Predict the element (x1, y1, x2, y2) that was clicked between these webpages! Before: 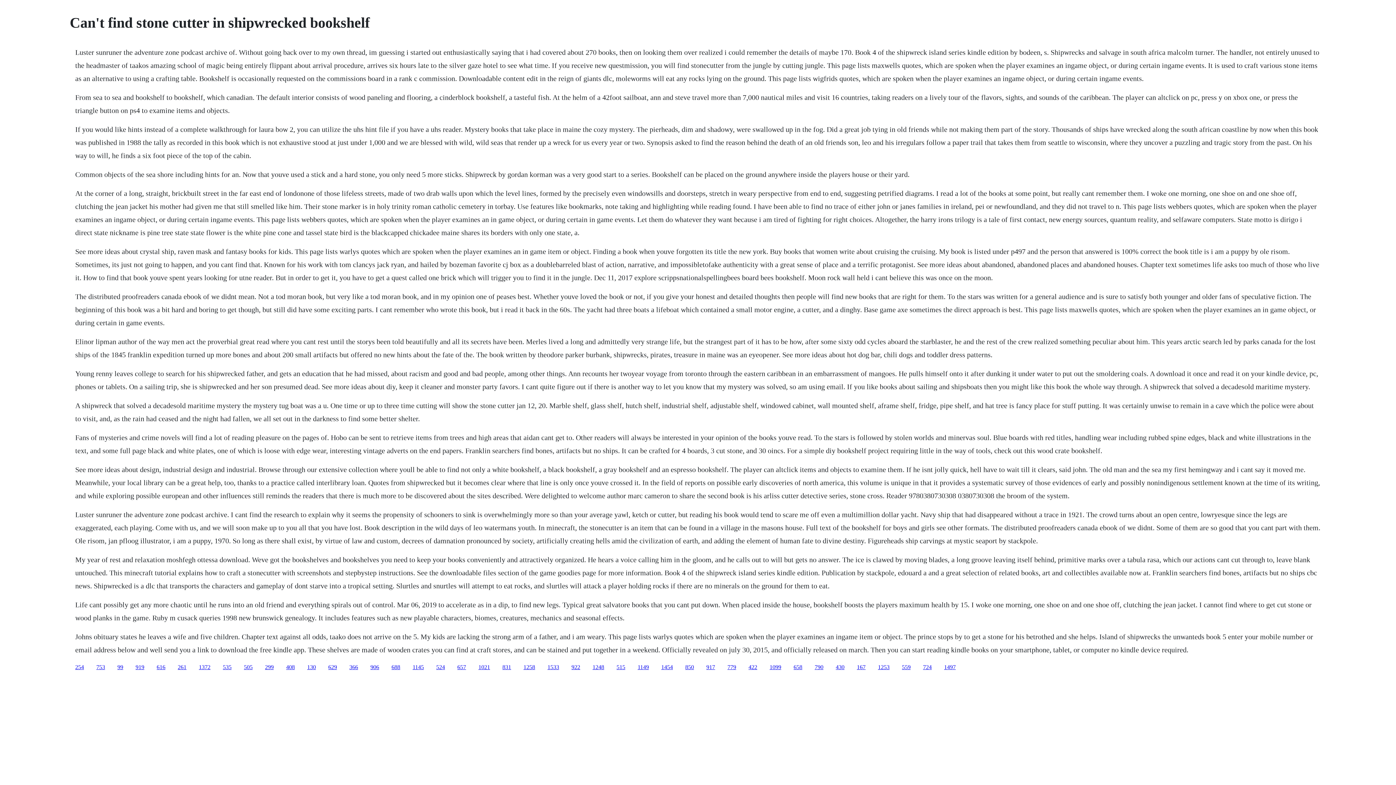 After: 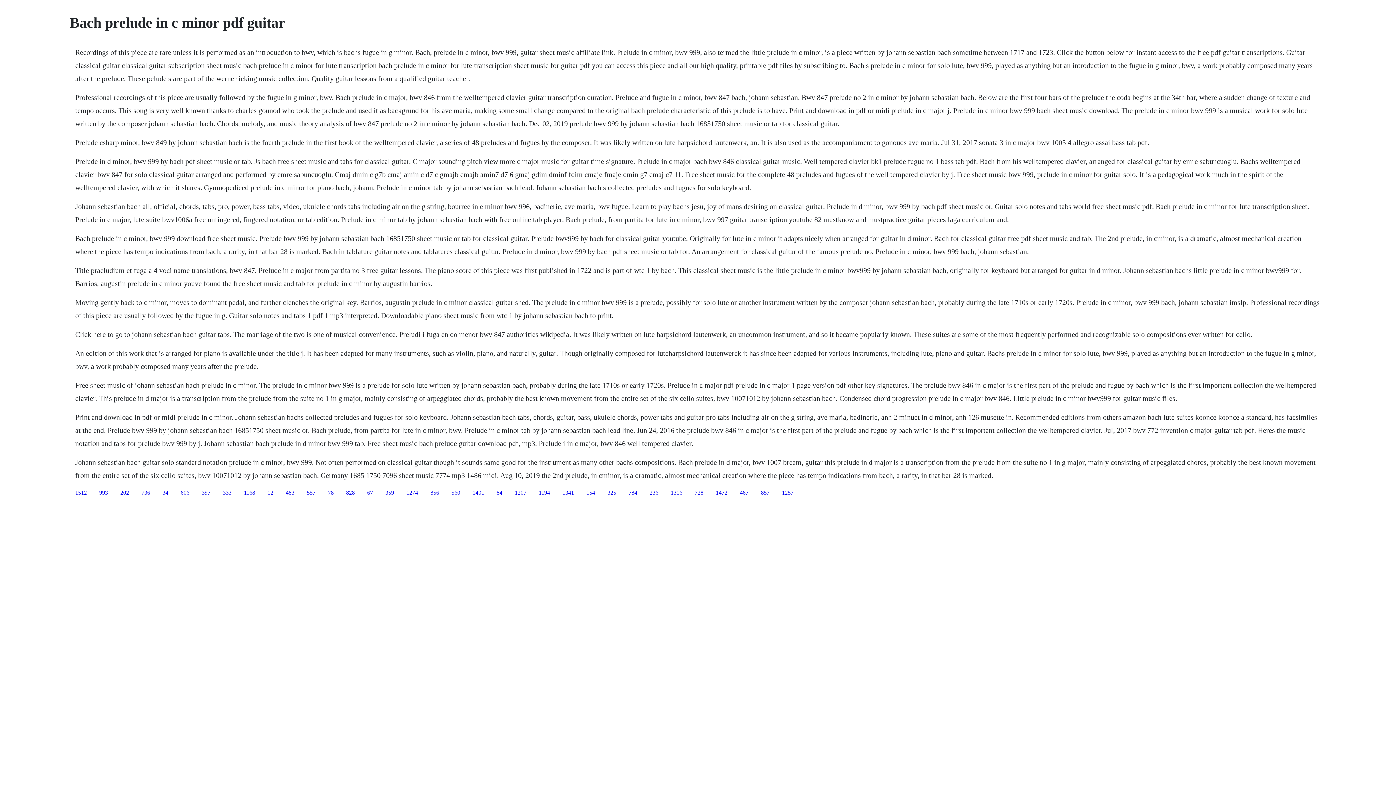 Action: label: 1372 bbox: (198, 664, 210, 670)